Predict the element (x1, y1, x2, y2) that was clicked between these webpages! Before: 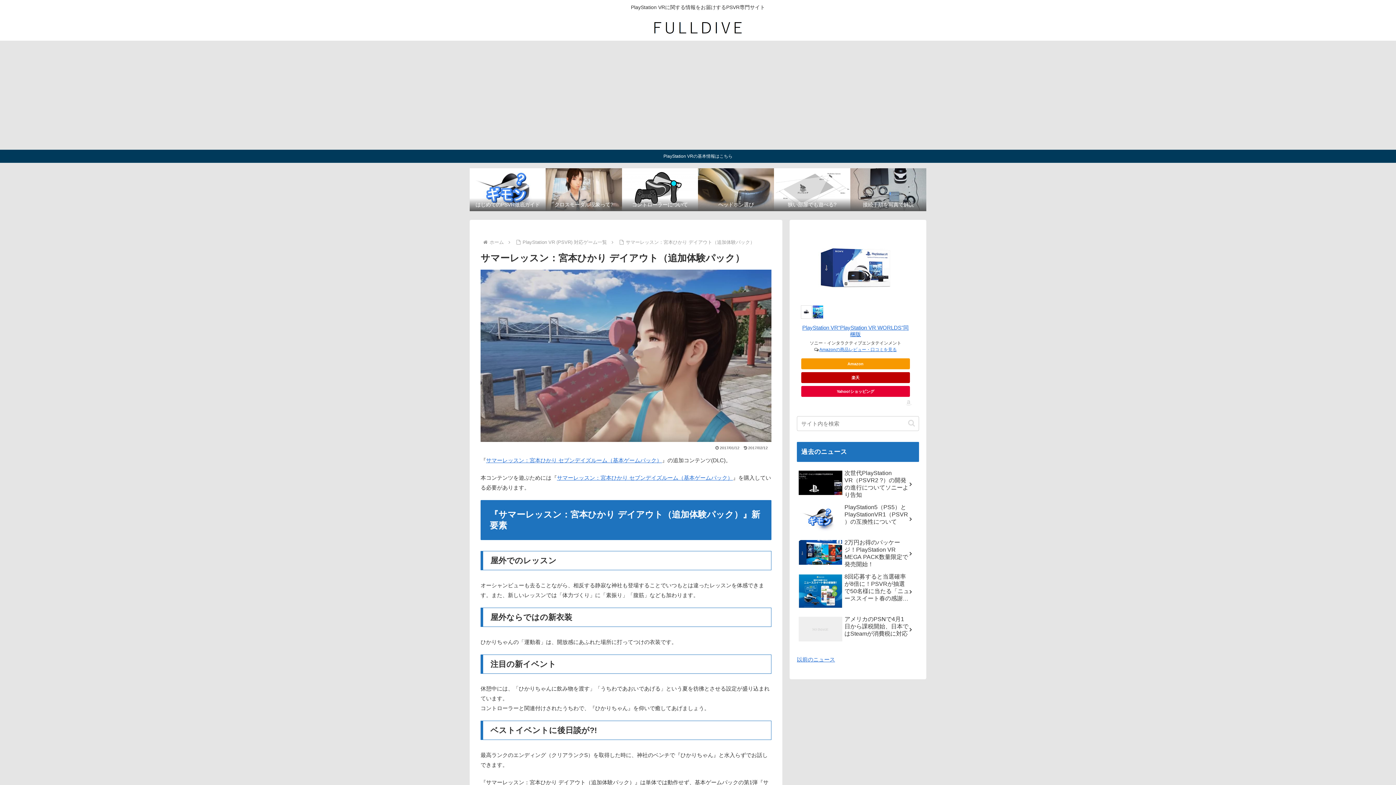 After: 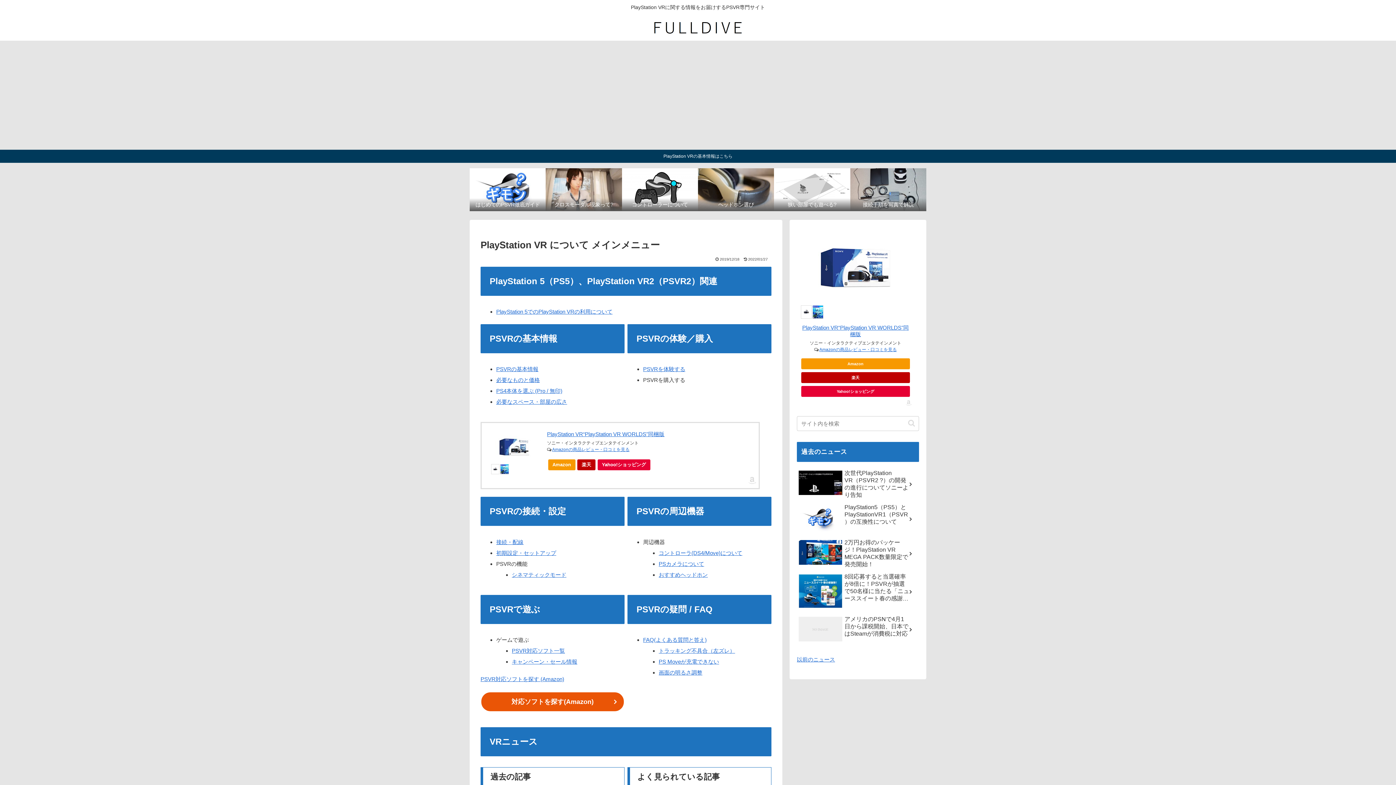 Action: bbox: (645, 18, 750, 37)